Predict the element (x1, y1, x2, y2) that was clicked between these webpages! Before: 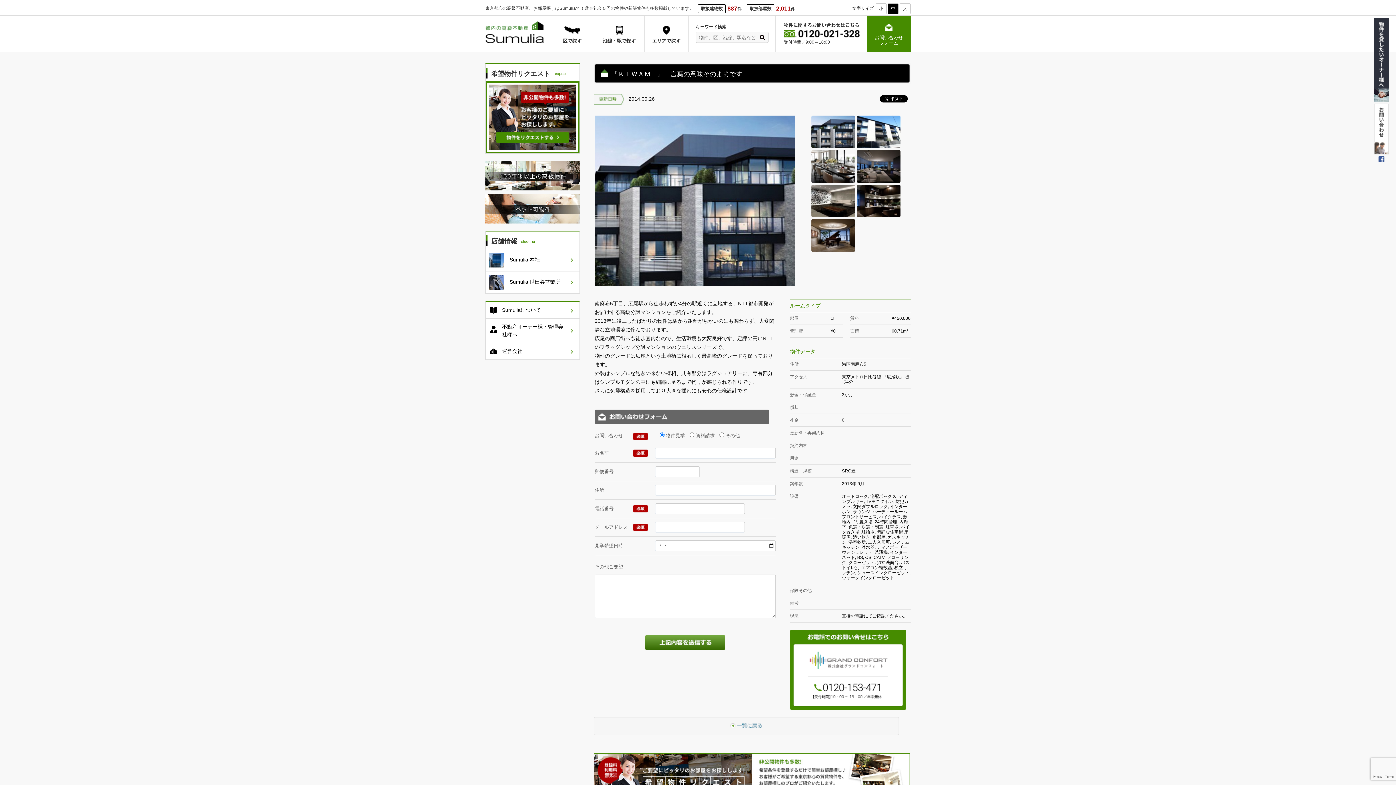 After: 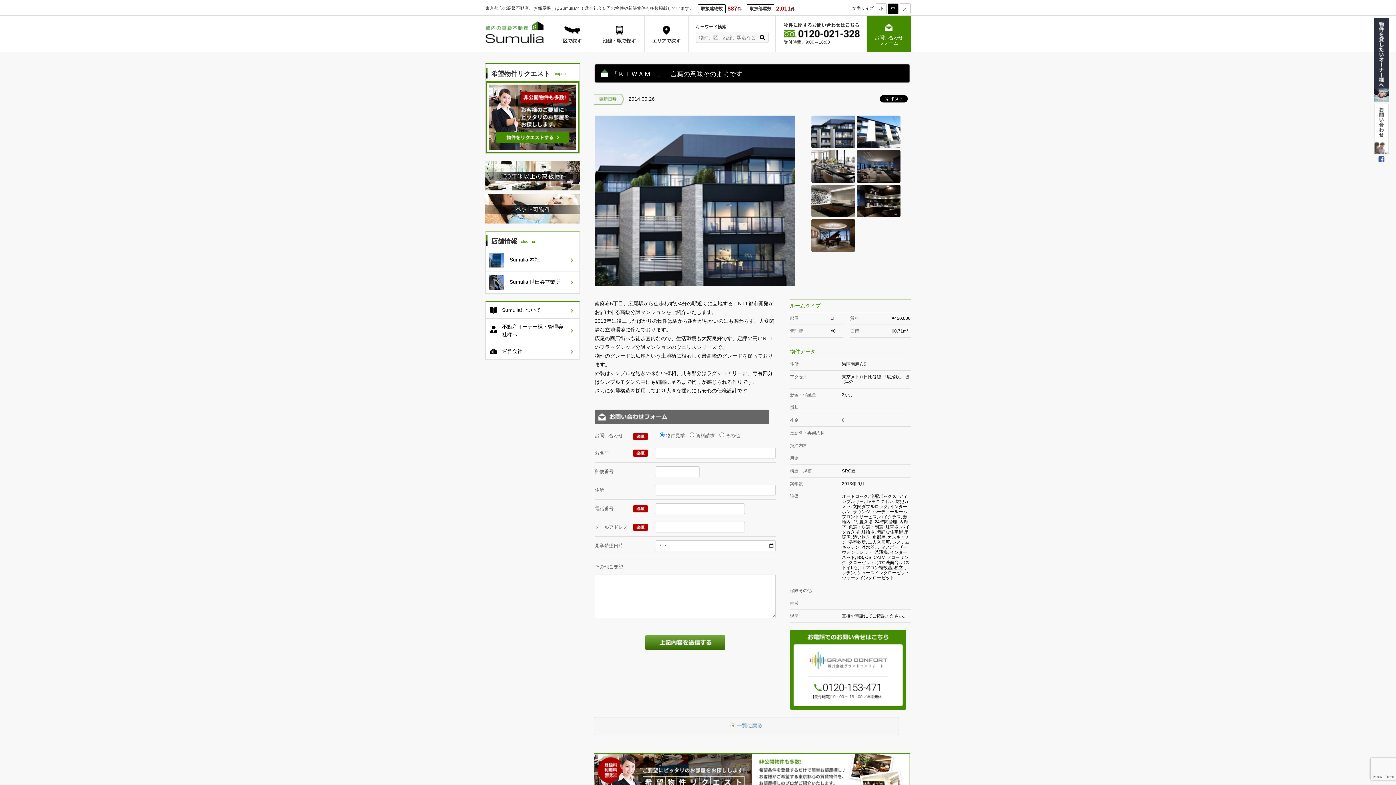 Action: bbox: (1374, 156, 1389, 162)